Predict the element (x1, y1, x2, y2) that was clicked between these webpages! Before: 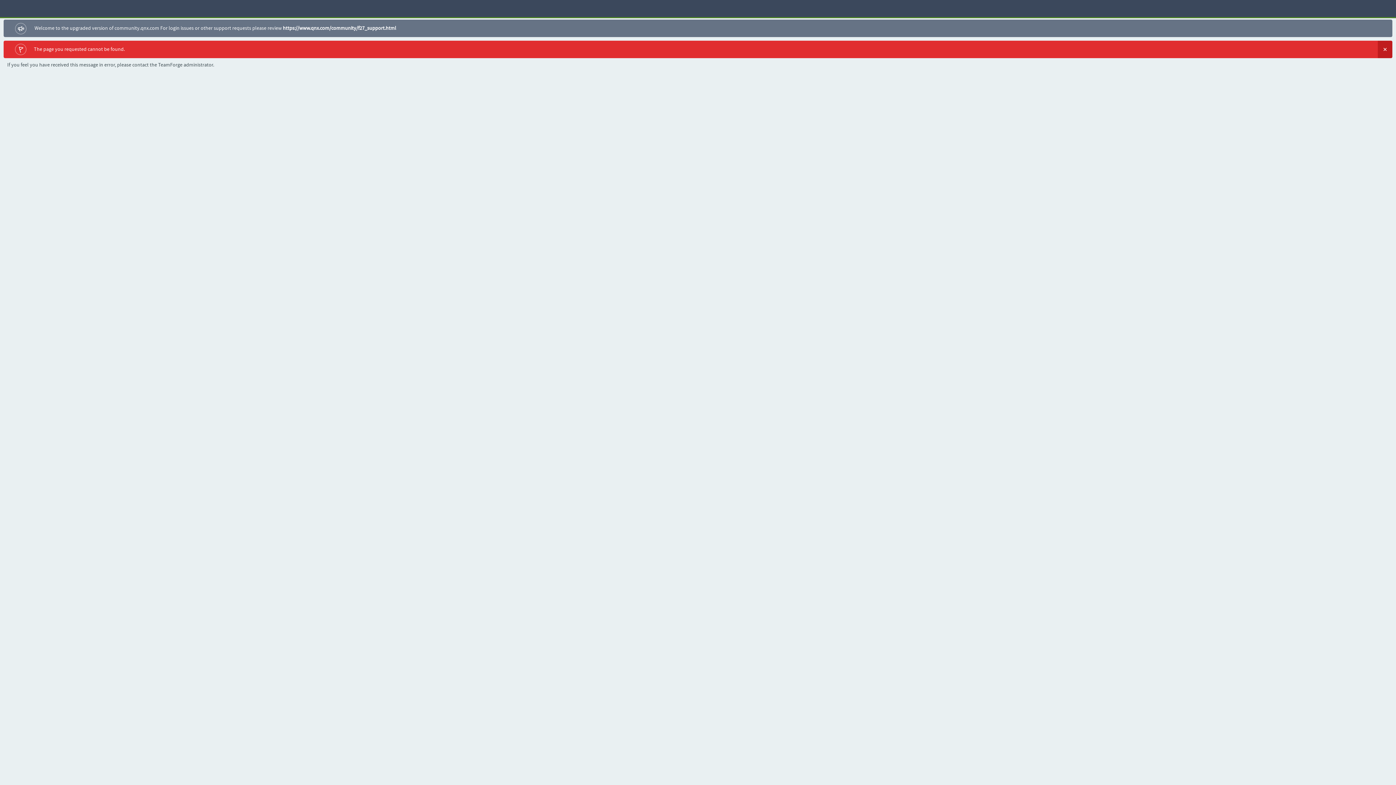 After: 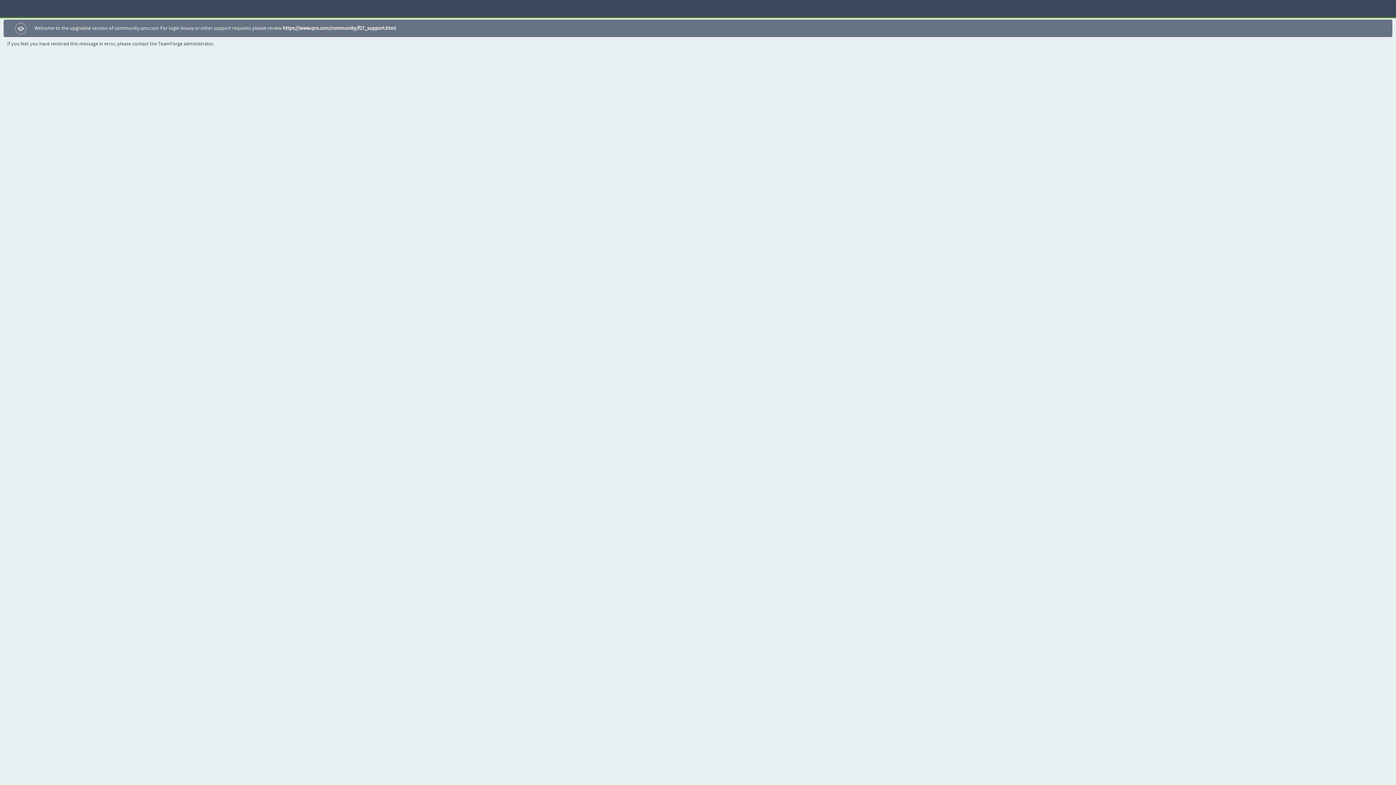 Action: label:   bbox: (1378, 40, 1392, 58)